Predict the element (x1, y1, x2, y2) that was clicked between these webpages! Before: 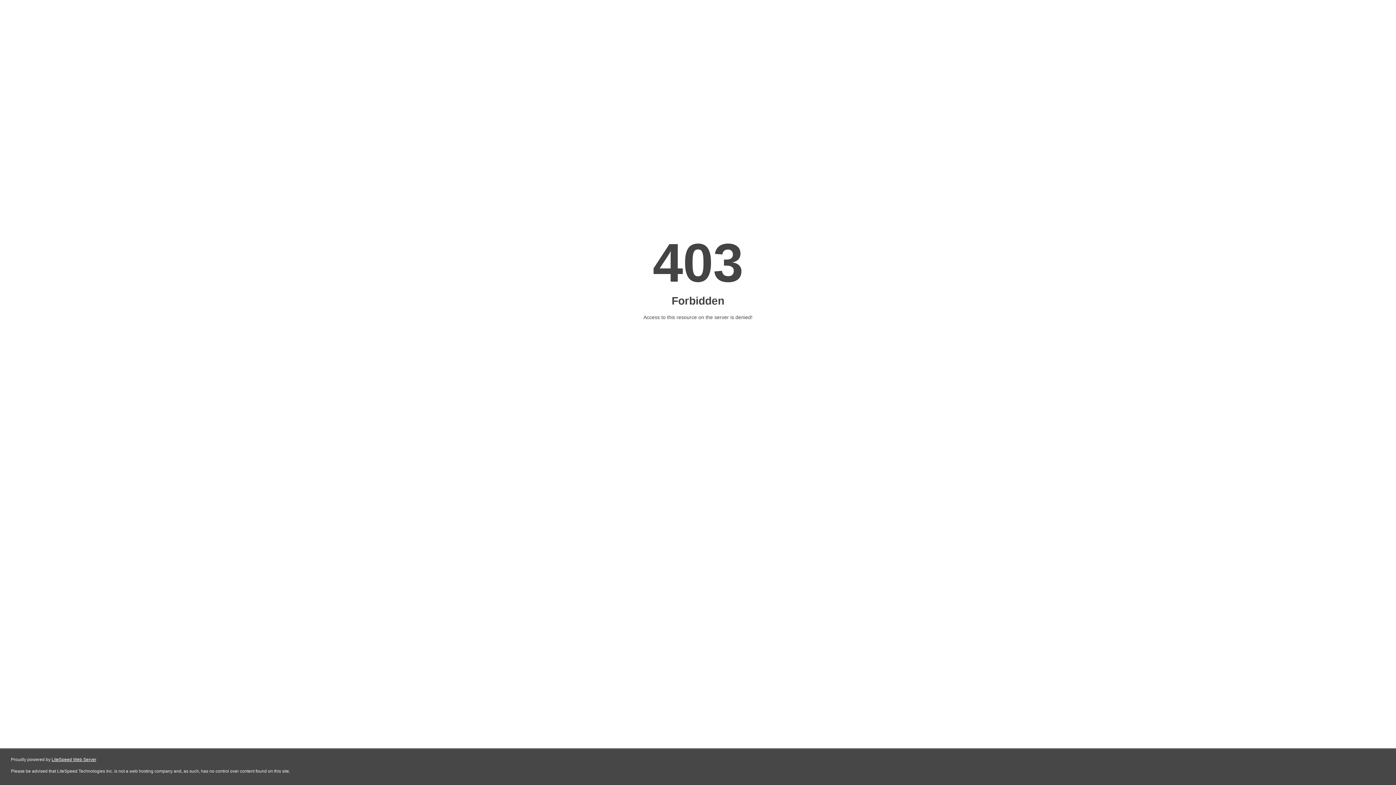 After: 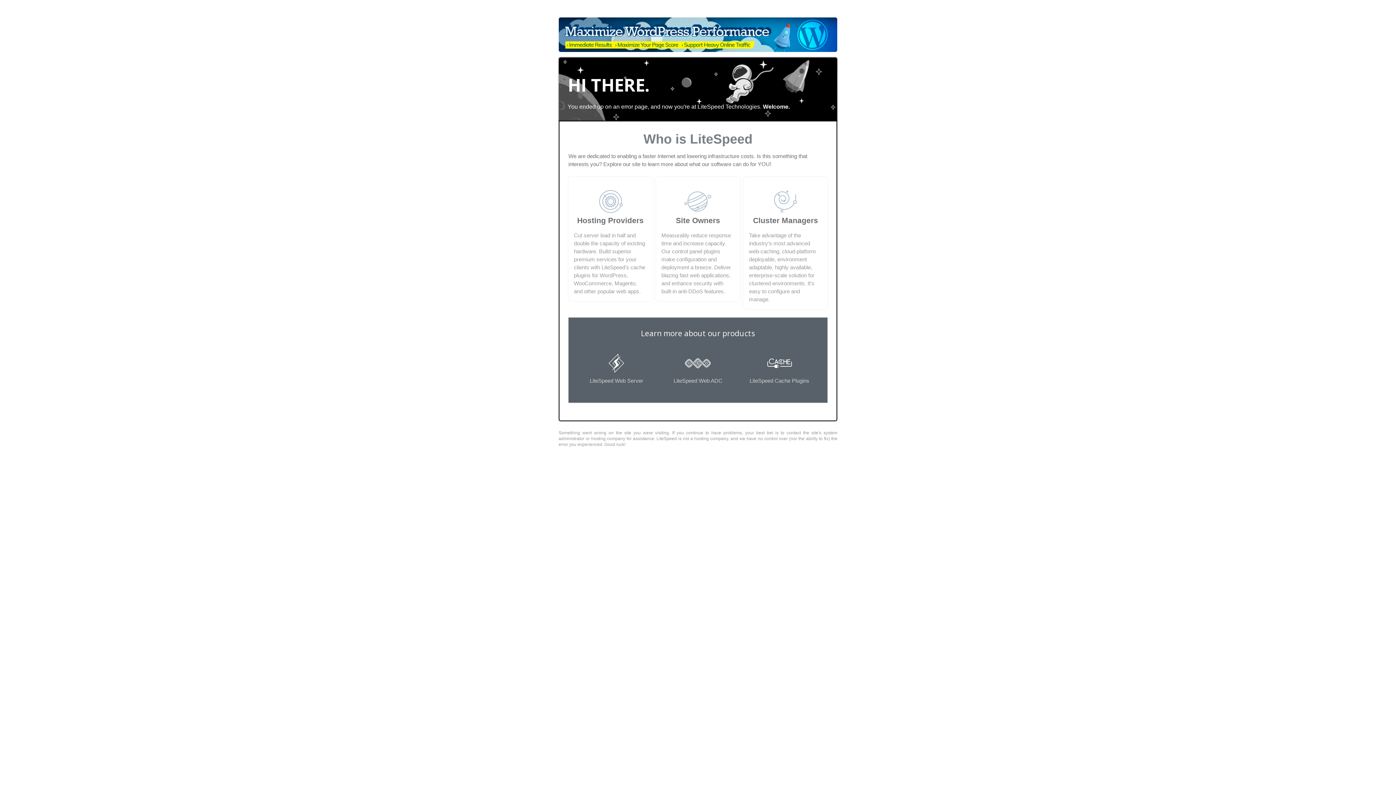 Action: bbox: (51, 757, 96, 762) label: LiteSpeed Web Server